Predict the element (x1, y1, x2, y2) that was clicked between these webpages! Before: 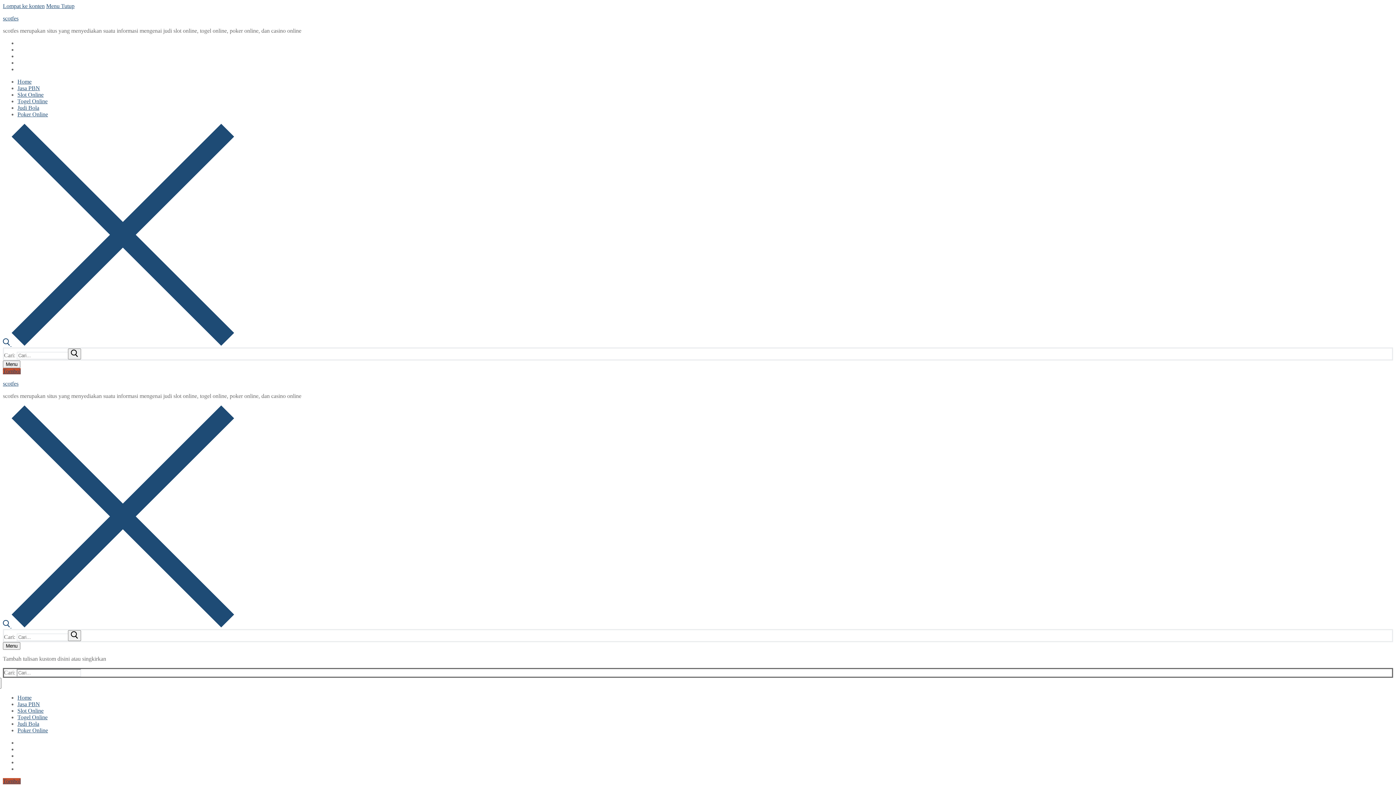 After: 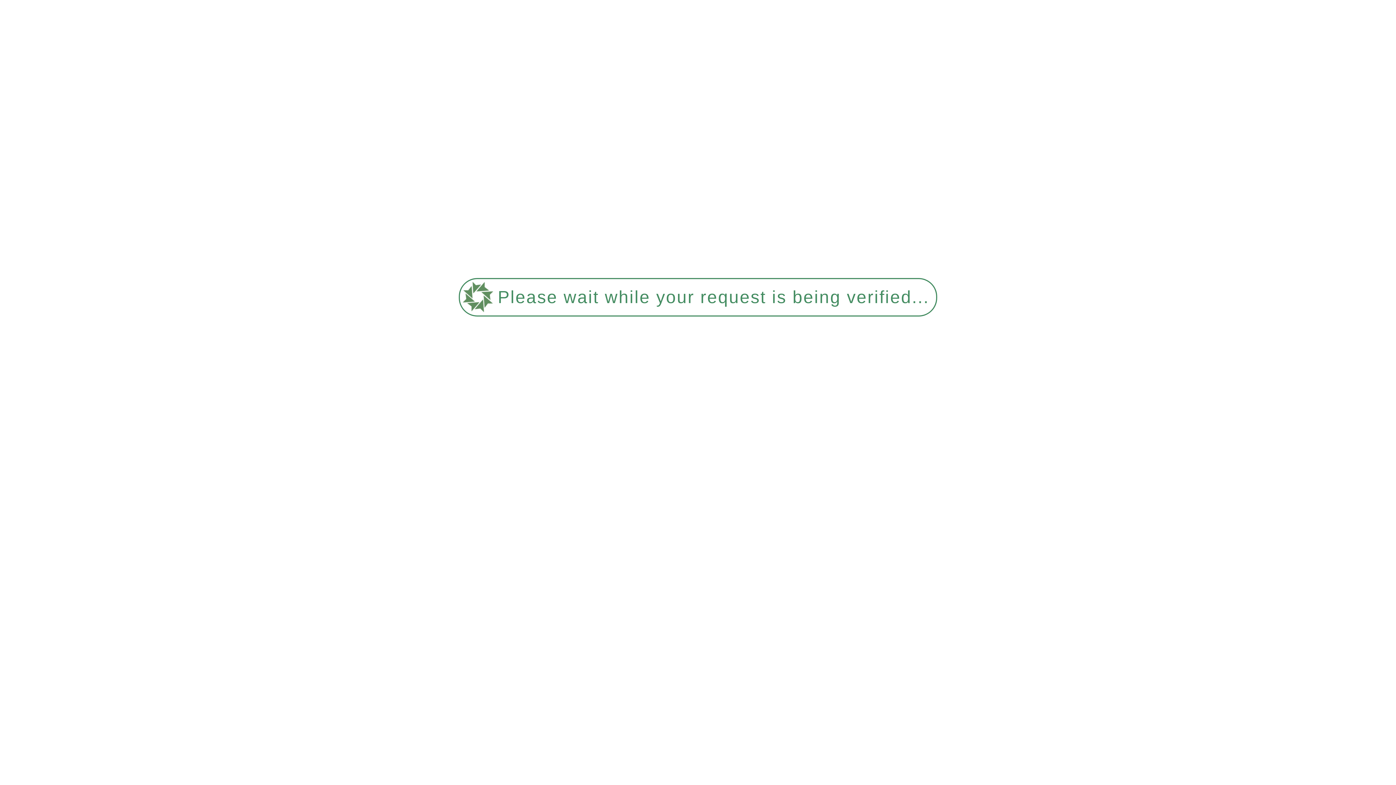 Action: bbox: (17, 98, 47, 104) label: Togel Online